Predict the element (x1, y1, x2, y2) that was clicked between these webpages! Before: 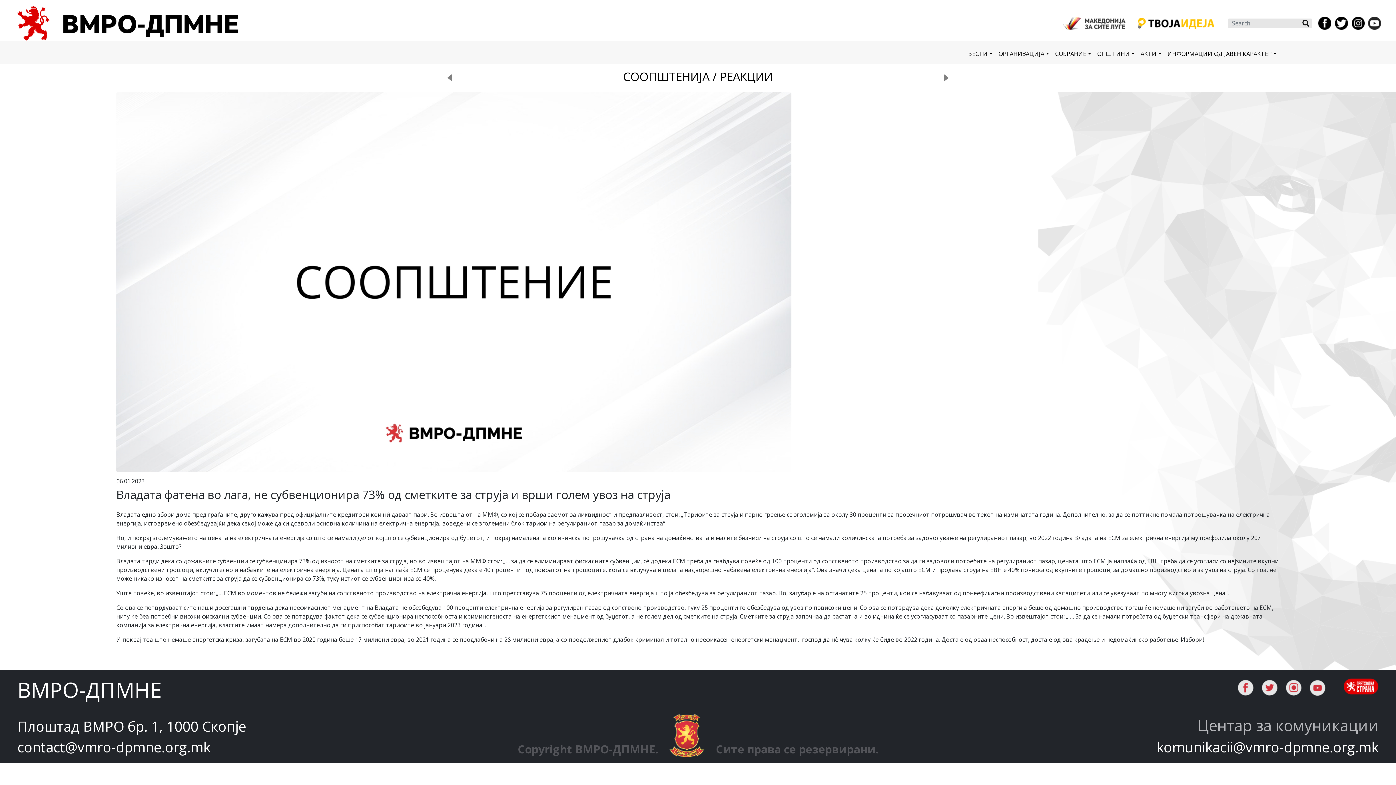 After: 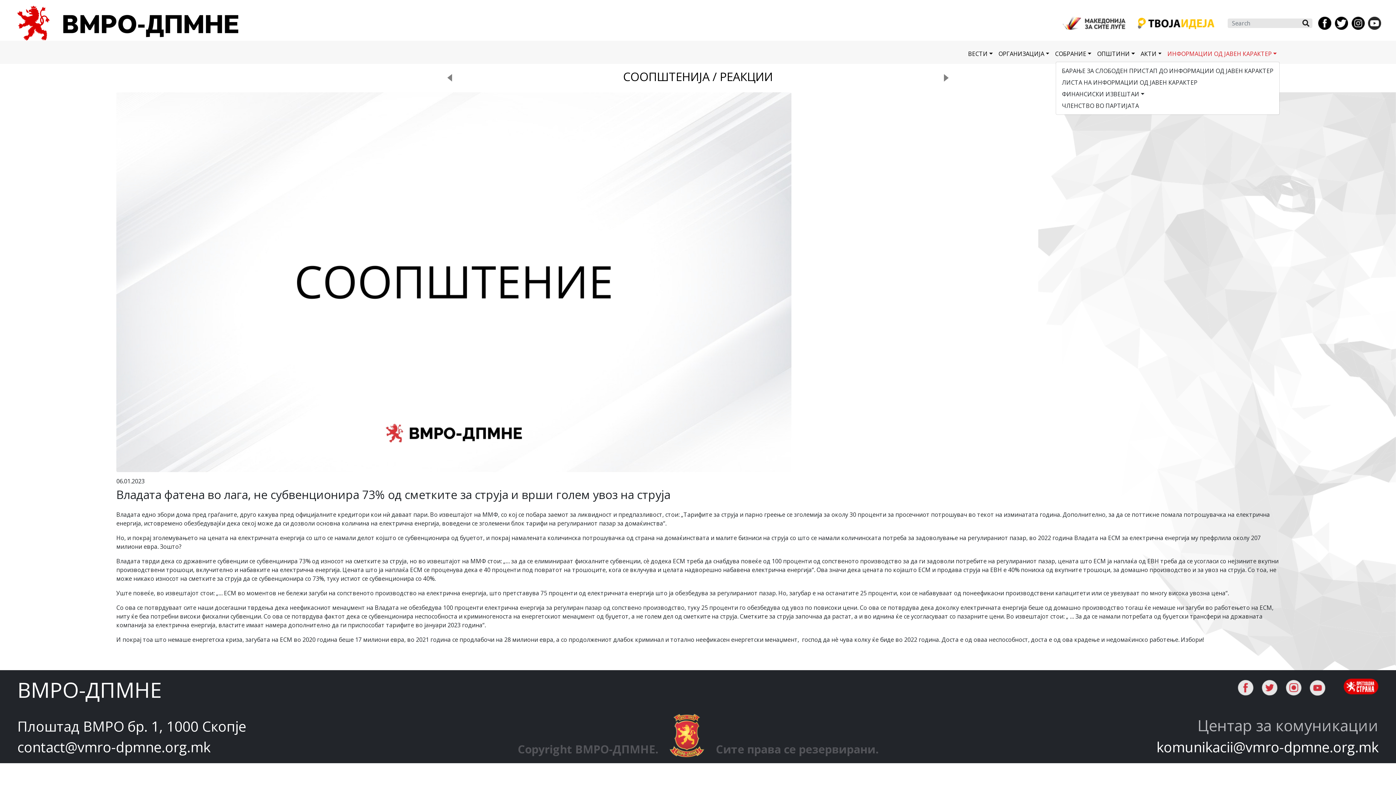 Action: bbox: (1164, 46, 1279, 61) label: ИНФОРМАЦИИ ОД ЈАВЕН КАРАКТЕР